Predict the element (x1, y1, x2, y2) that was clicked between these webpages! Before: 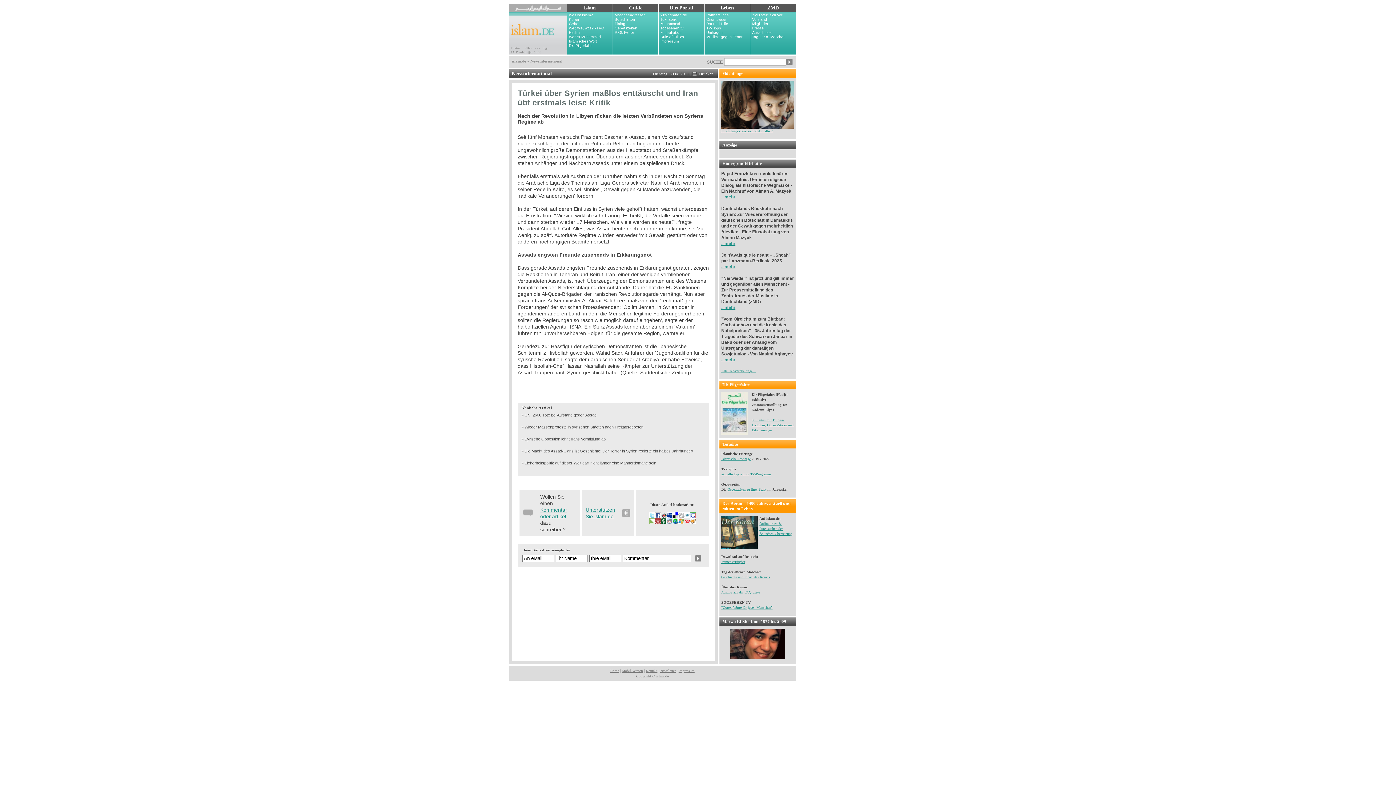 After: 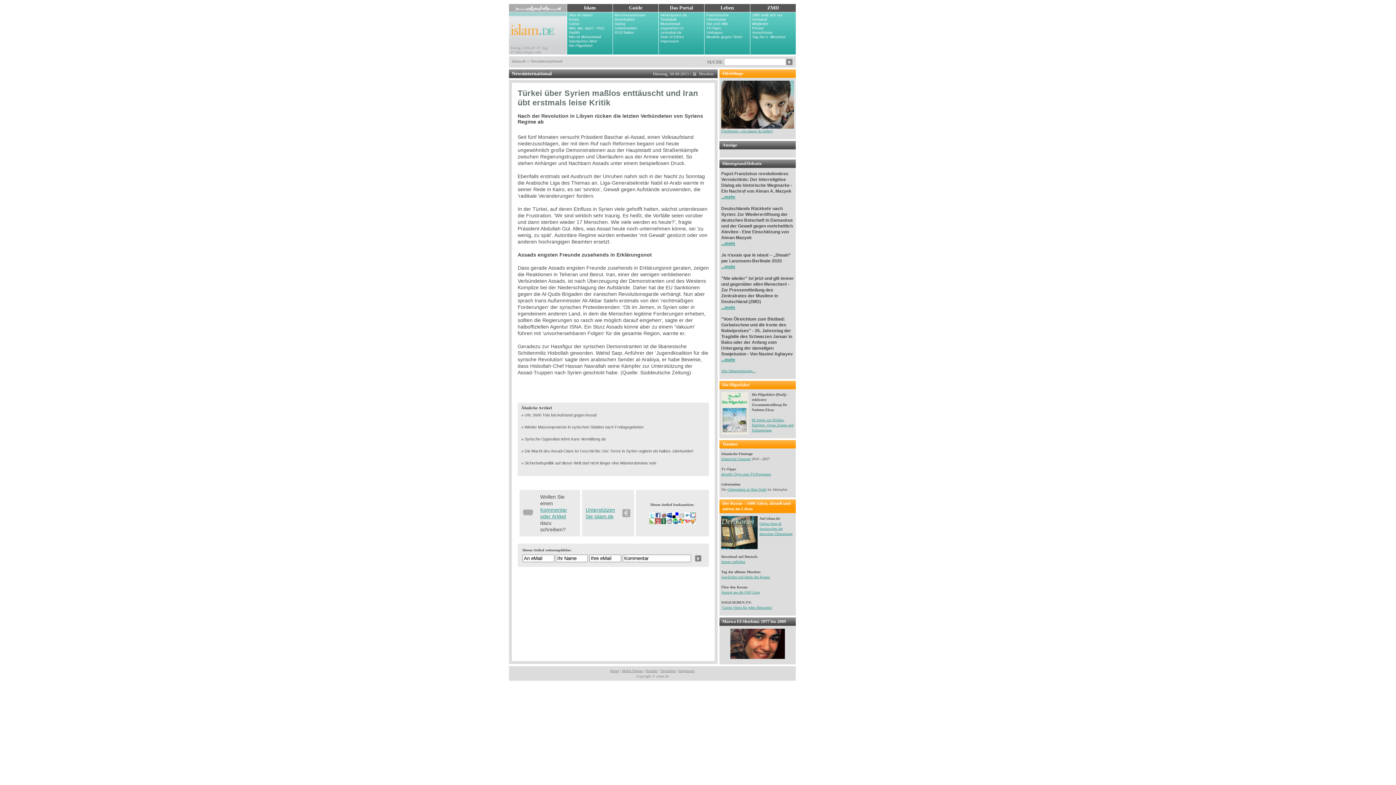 Action: bbox: (690, 519, 695, 525)